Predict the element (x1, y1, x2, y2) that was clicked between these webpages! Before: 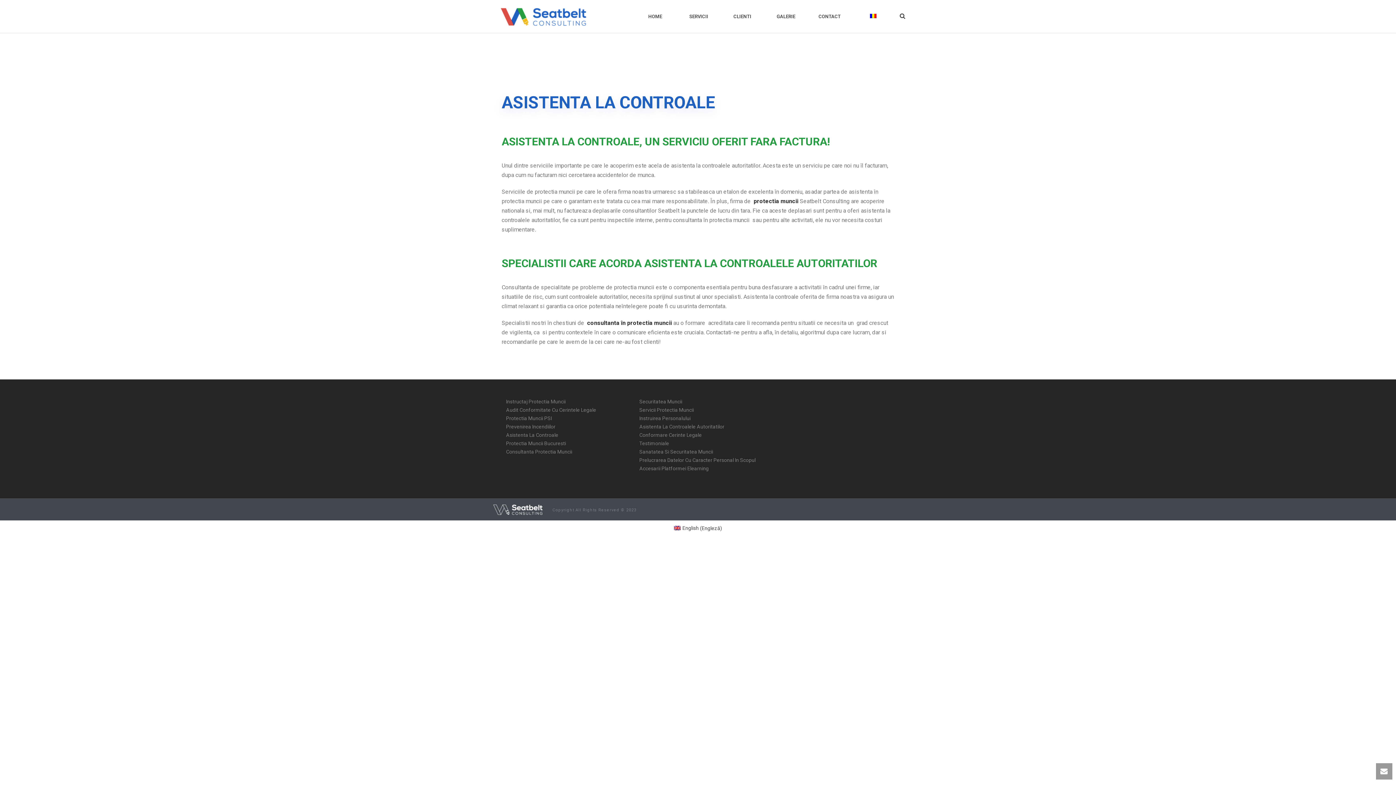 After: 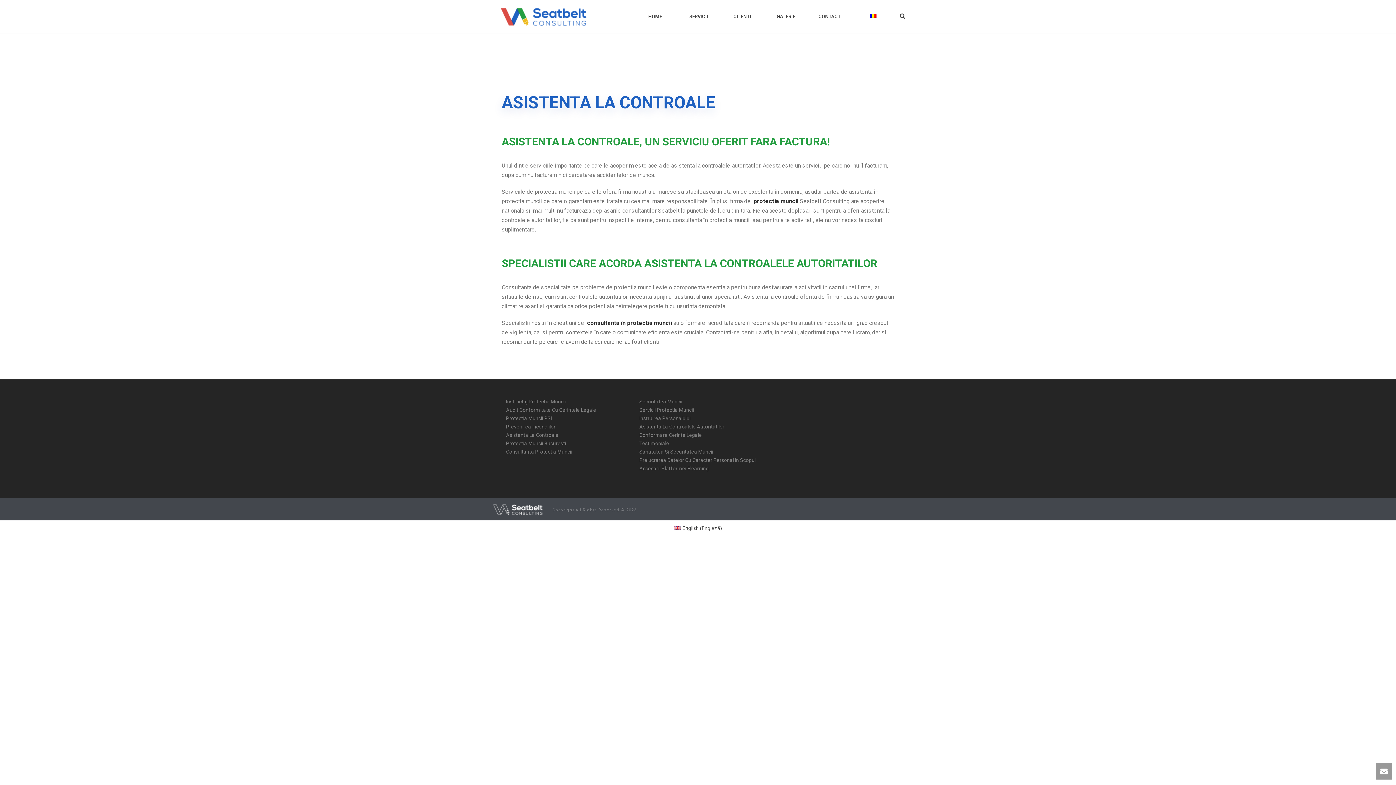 Action: bbox: (862, 12, 884, 21)